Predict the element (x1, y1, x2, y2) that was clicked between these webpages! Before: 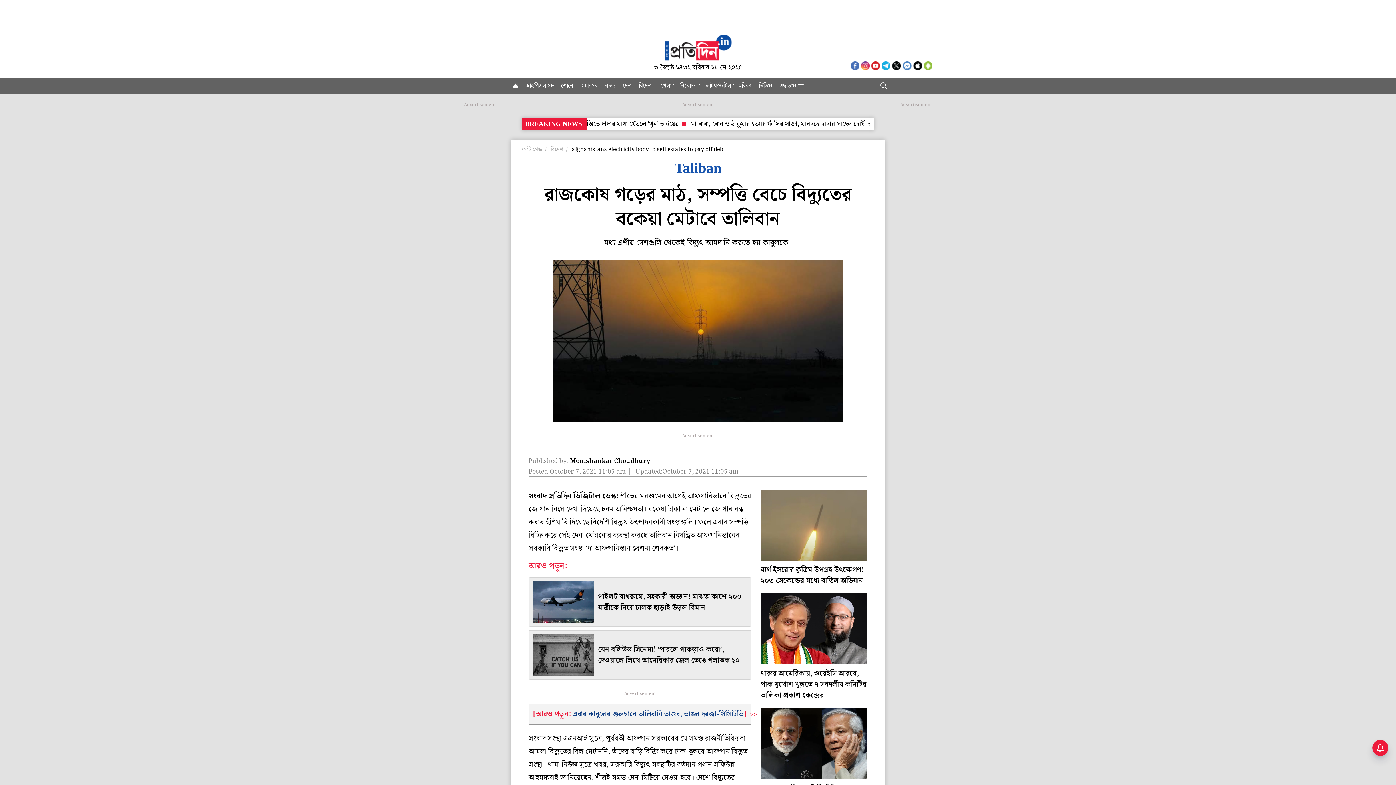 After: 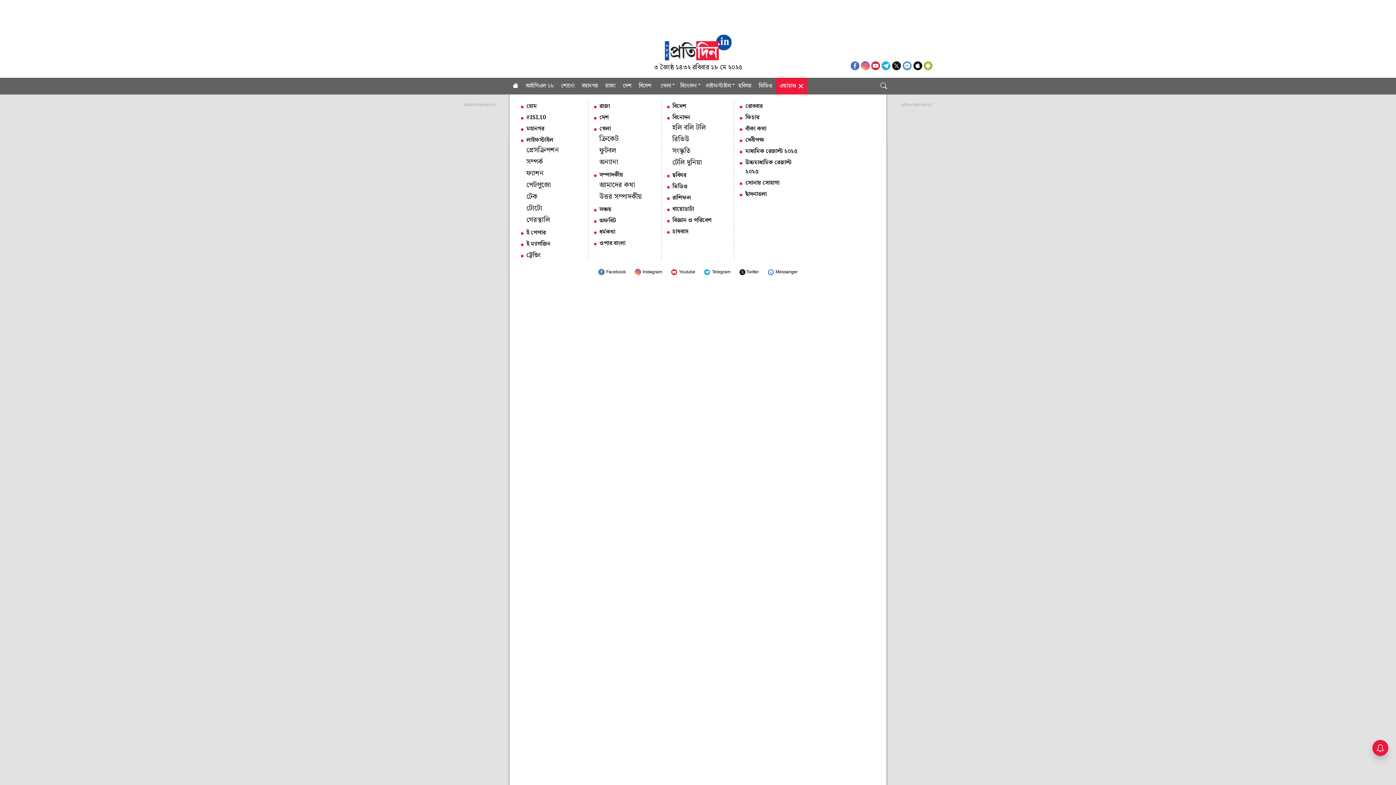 Action: bbox: (776, 77, 807, 94) label: এছাড়াও